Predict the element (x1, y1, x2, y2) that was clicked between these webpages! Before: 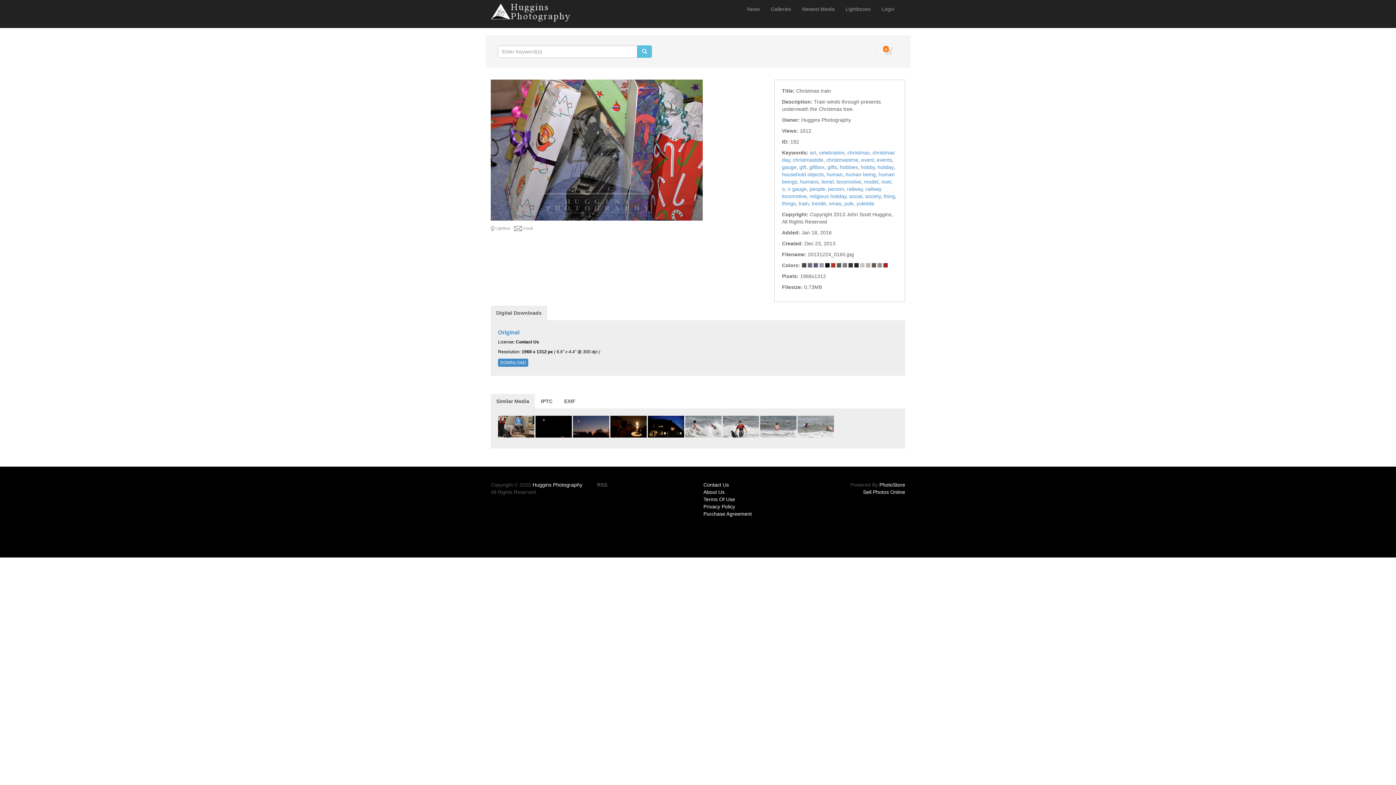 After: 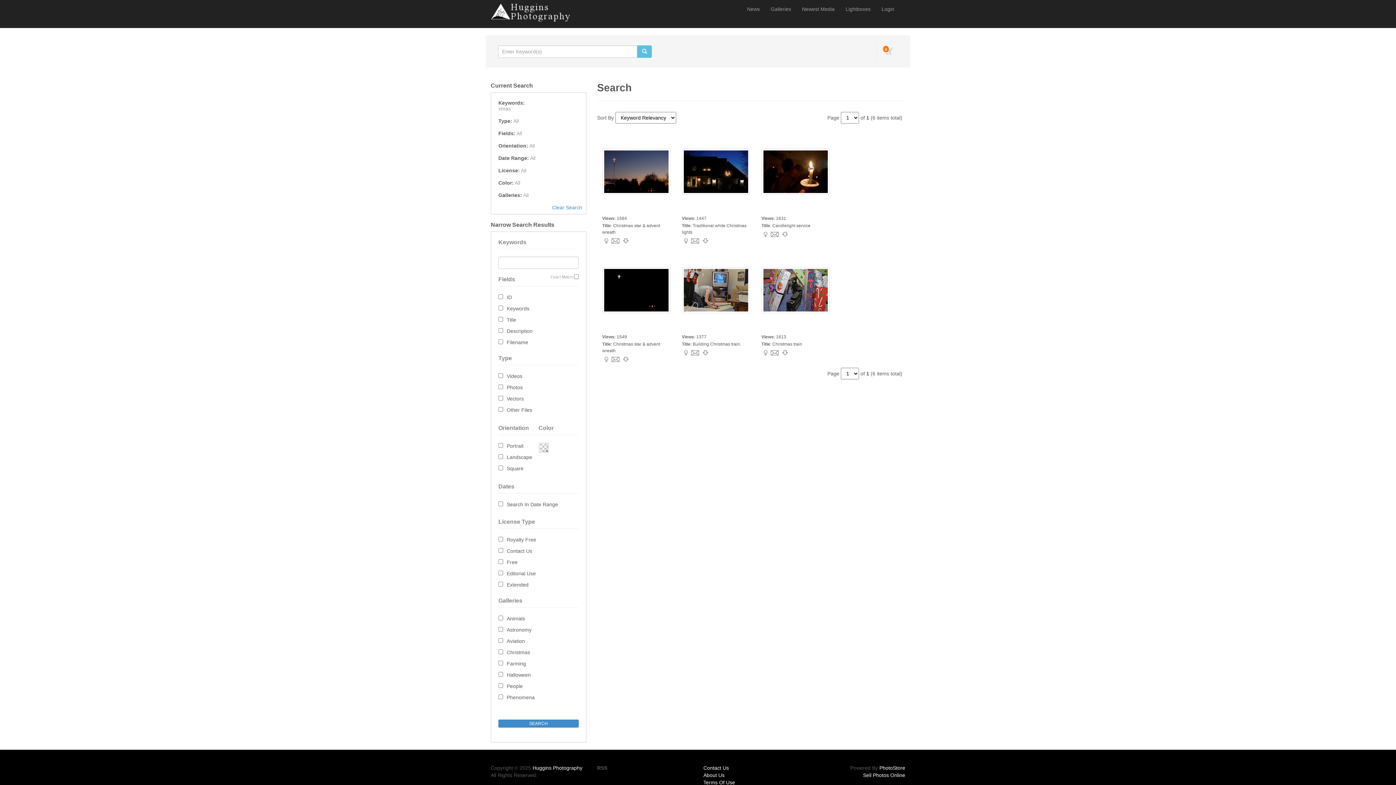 Action: label: xmas bbox: (829, 200, 841, 206)